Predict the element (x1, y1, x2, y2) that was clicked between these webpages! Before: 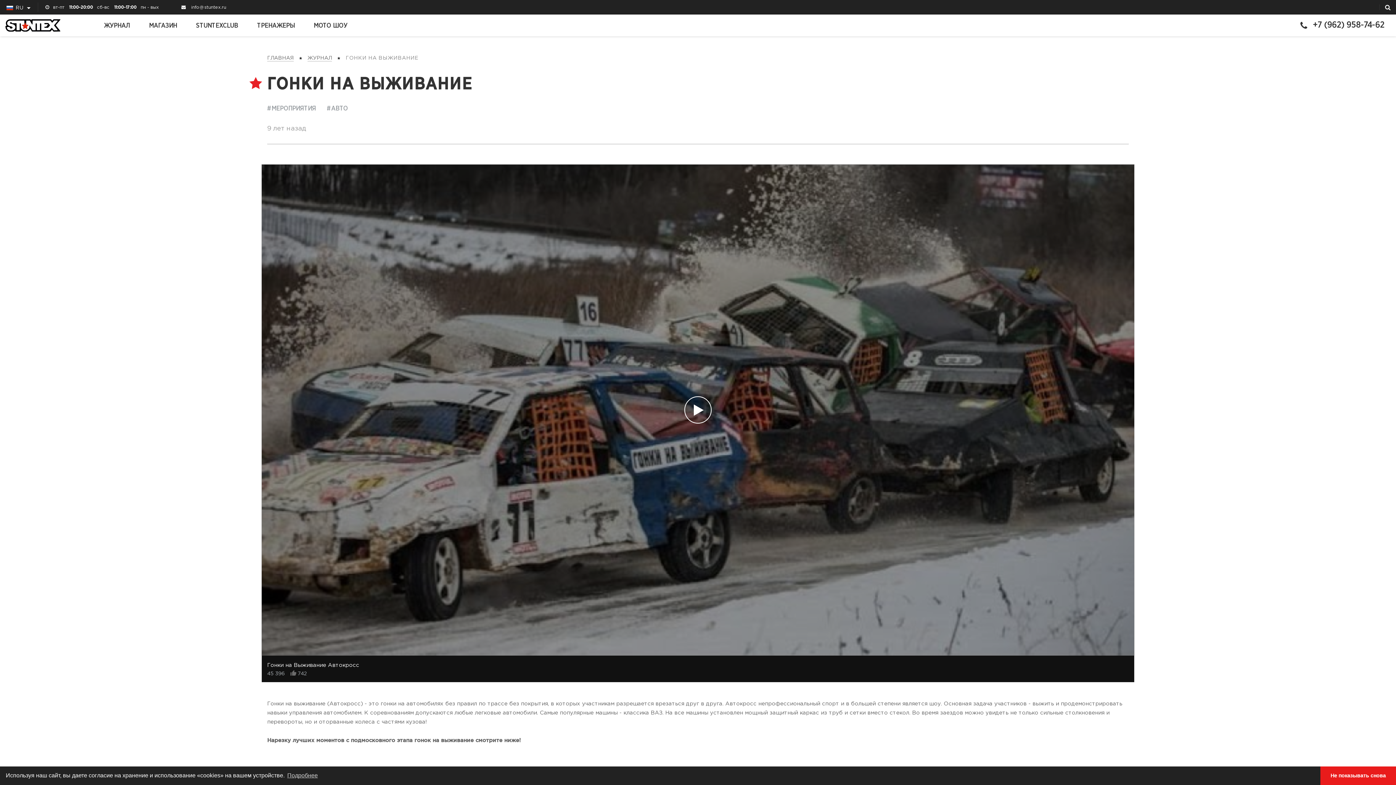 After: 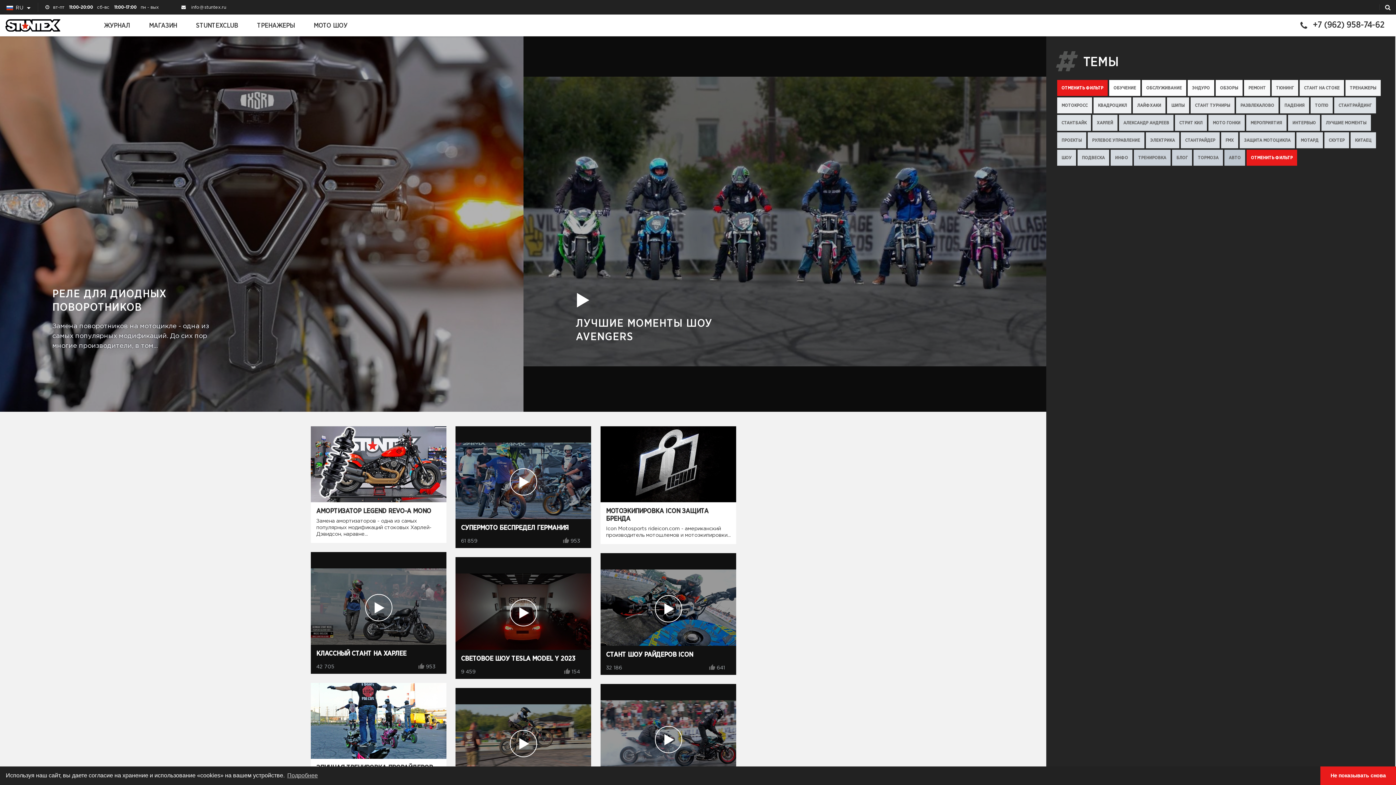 Action: bbox: (307, 55, 332, 61) label: ЖУРНАЛ